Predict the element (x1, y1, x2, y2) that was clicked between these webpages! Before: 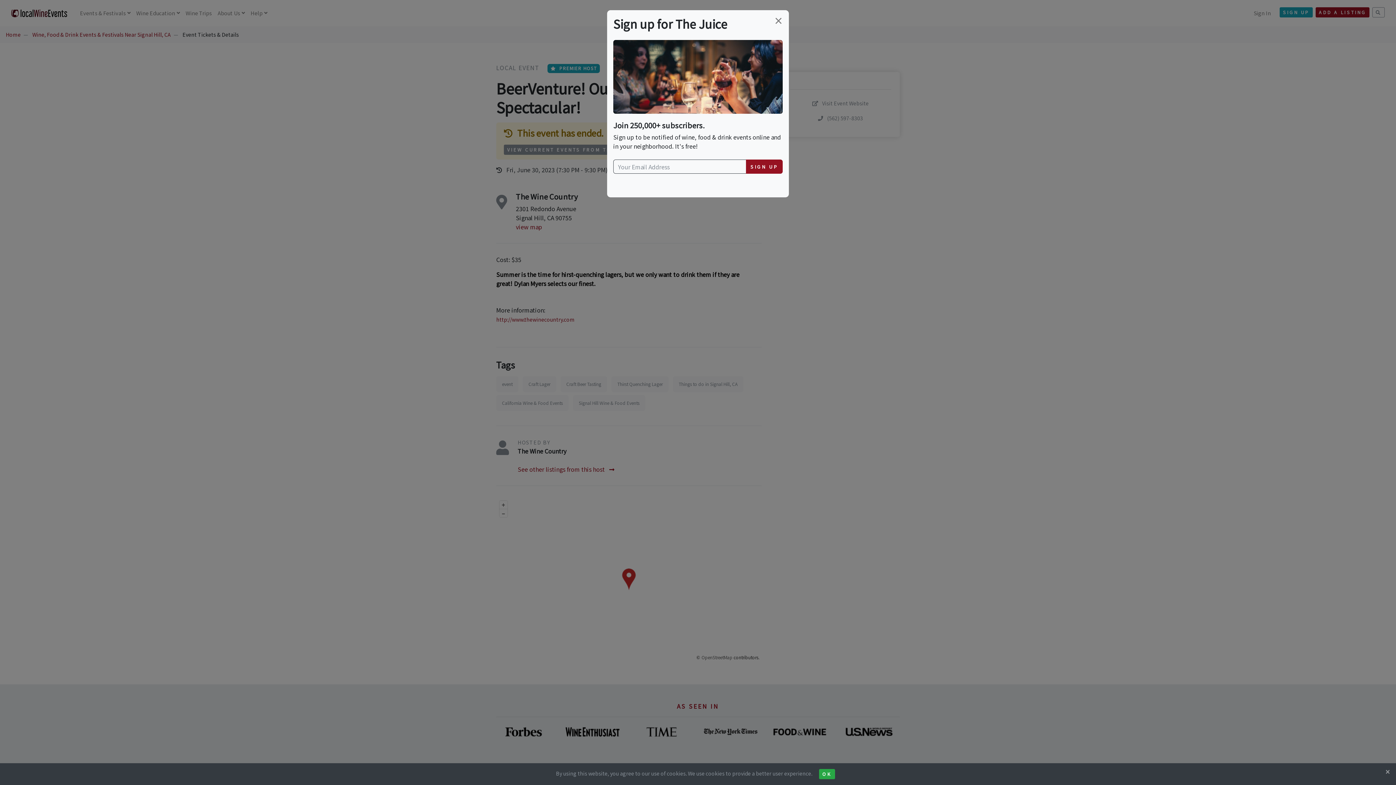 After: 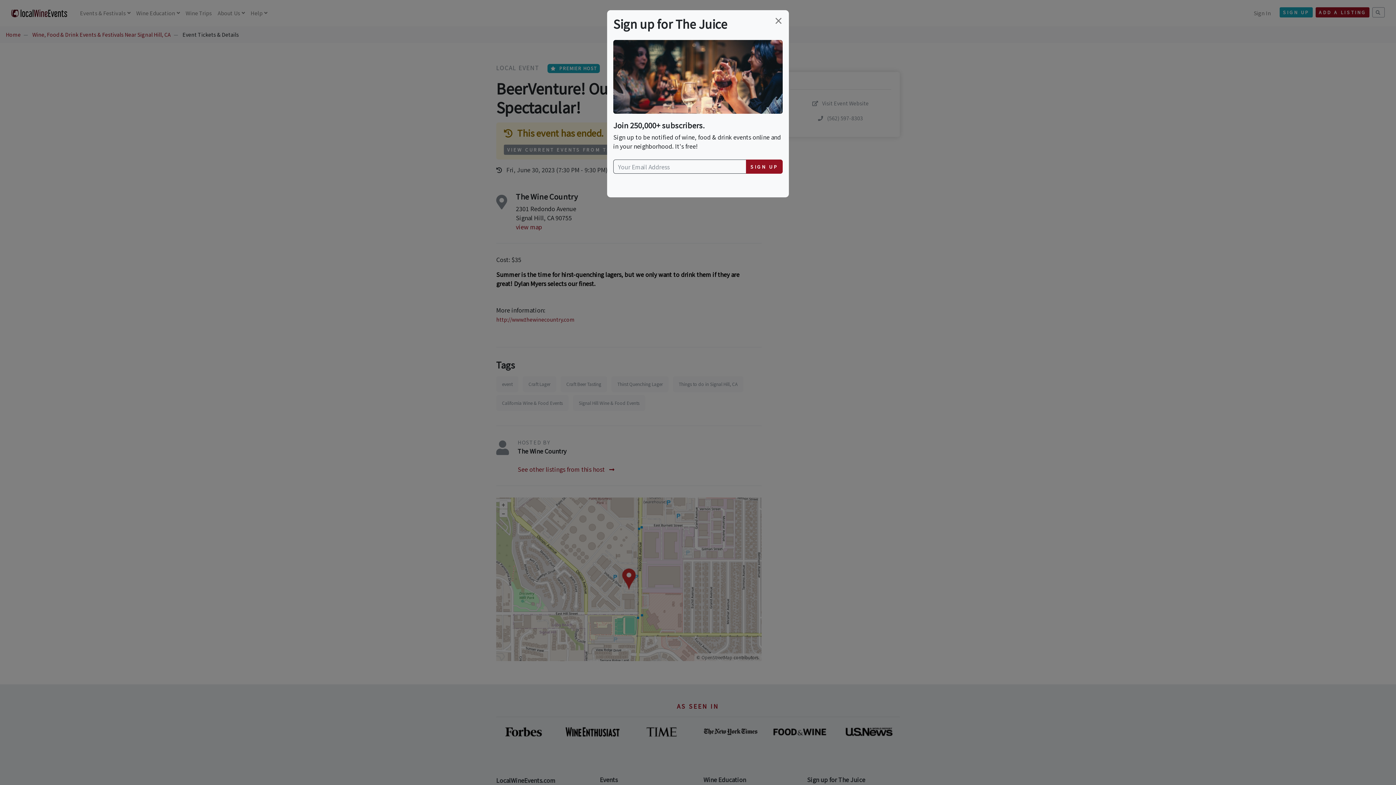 Action: label: OK bbox: (819, 769, 835, 779)